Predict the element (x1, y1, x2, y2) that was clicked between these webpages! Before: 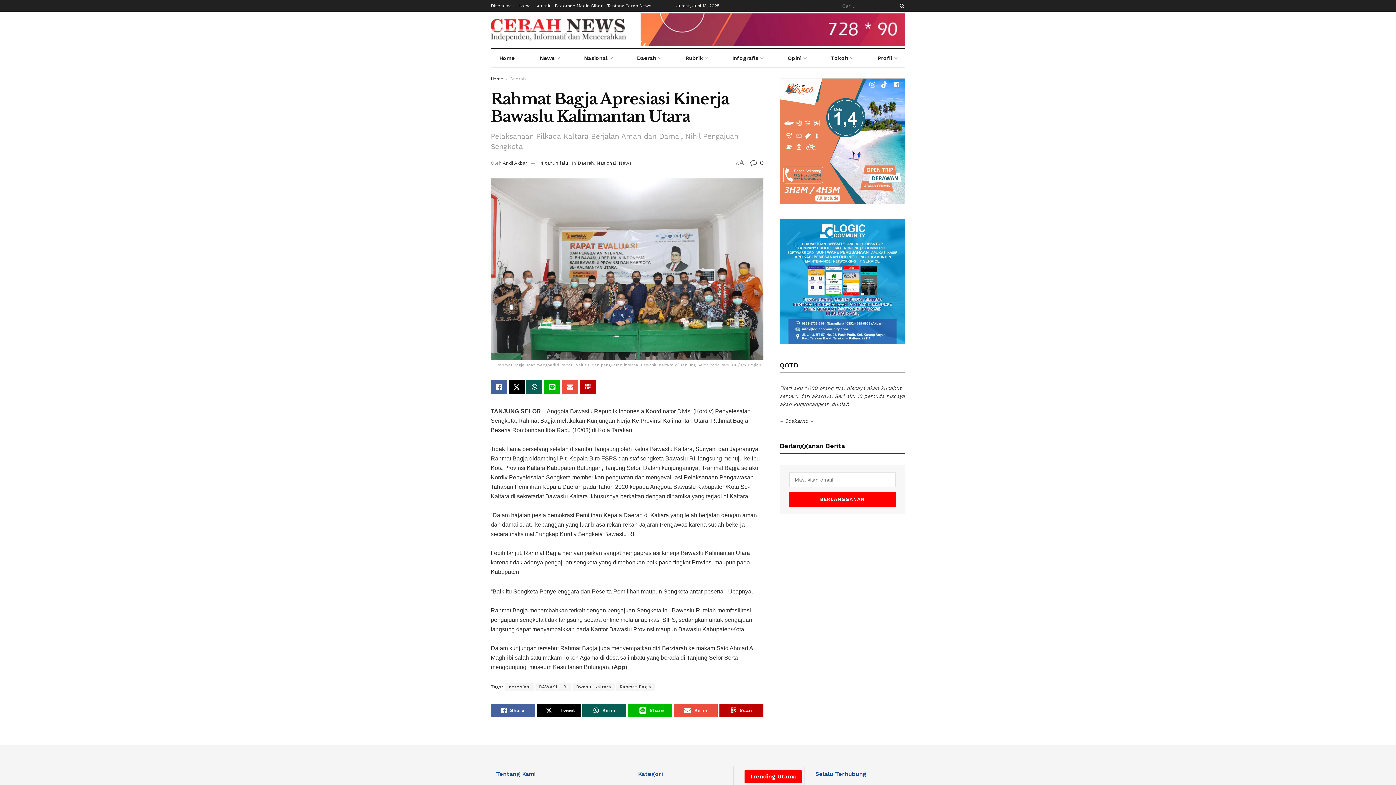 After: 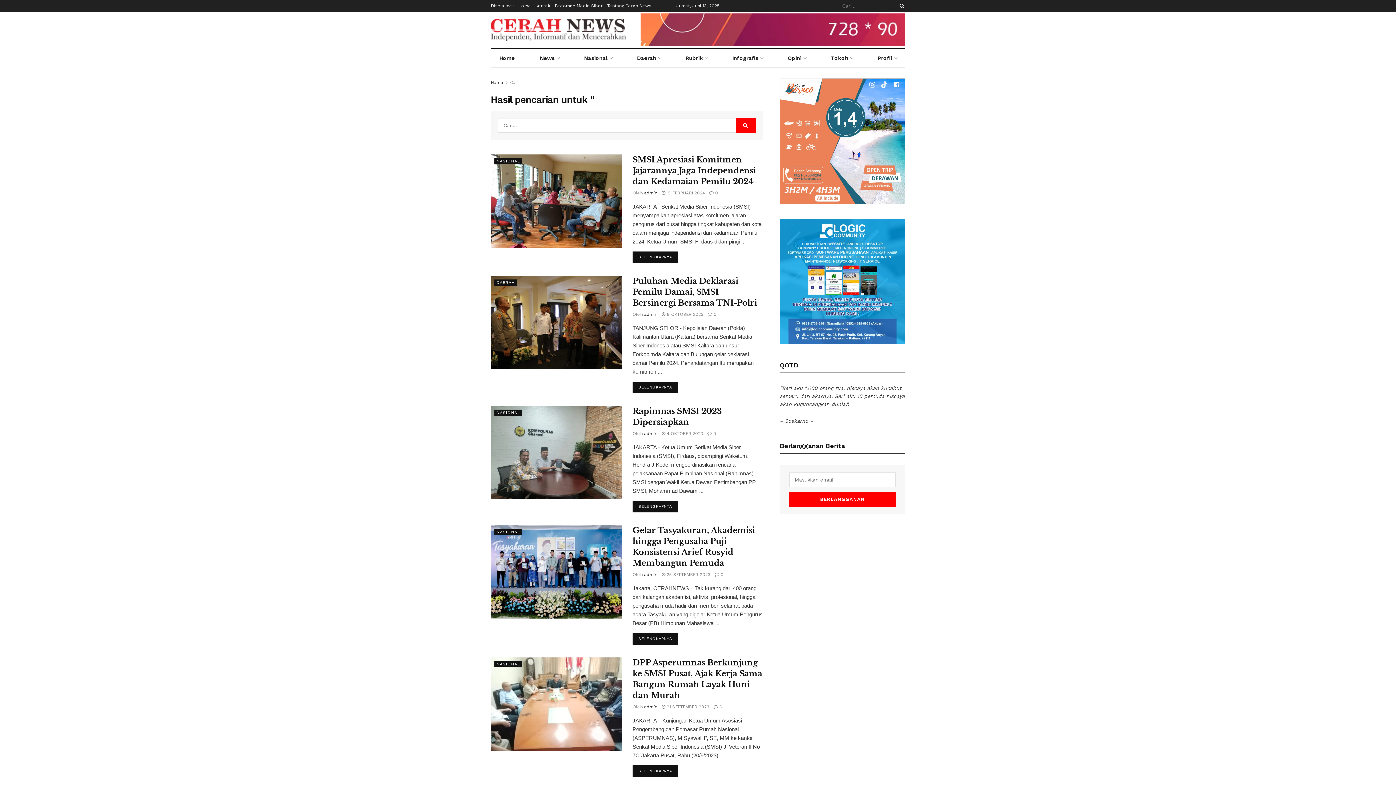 Action: label: Search Button bbox: (896, 0, 905, 11)